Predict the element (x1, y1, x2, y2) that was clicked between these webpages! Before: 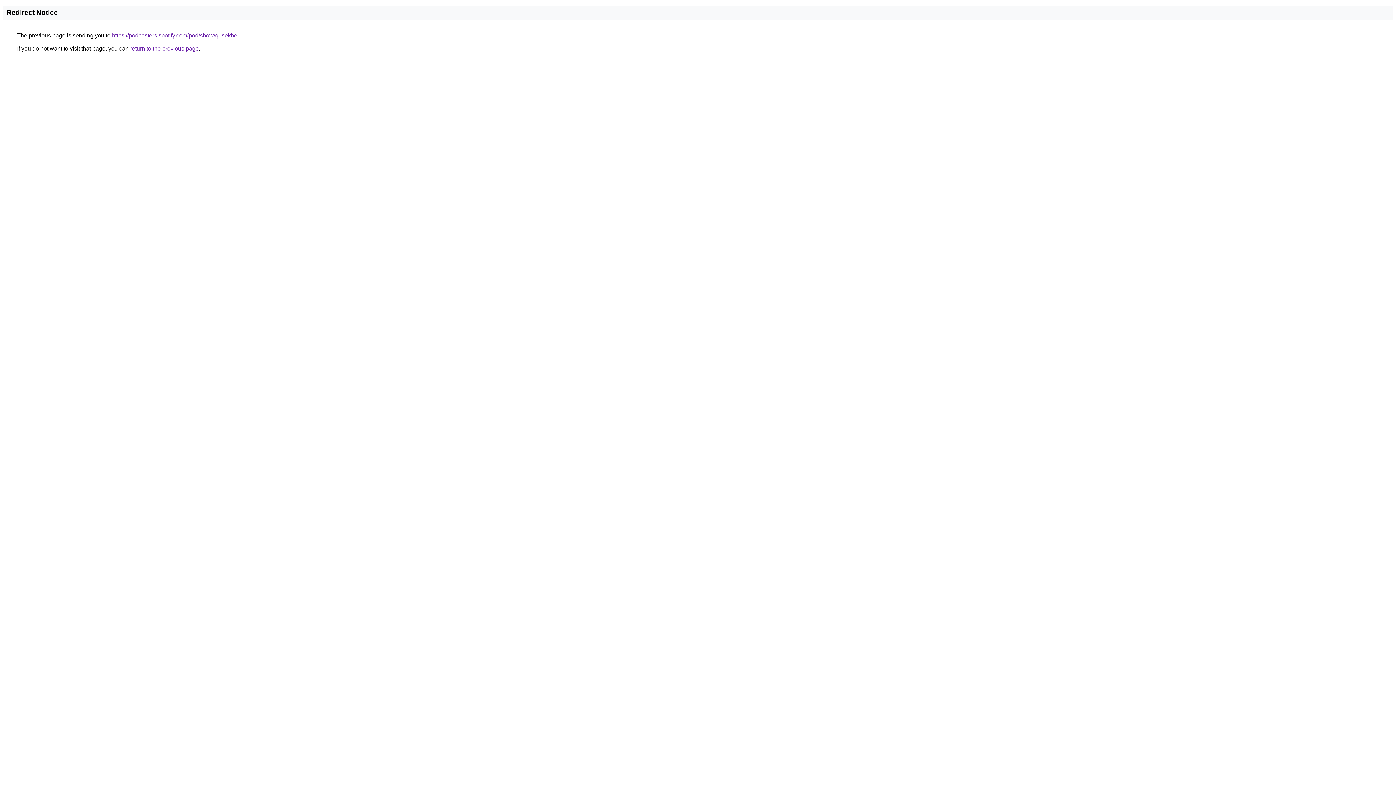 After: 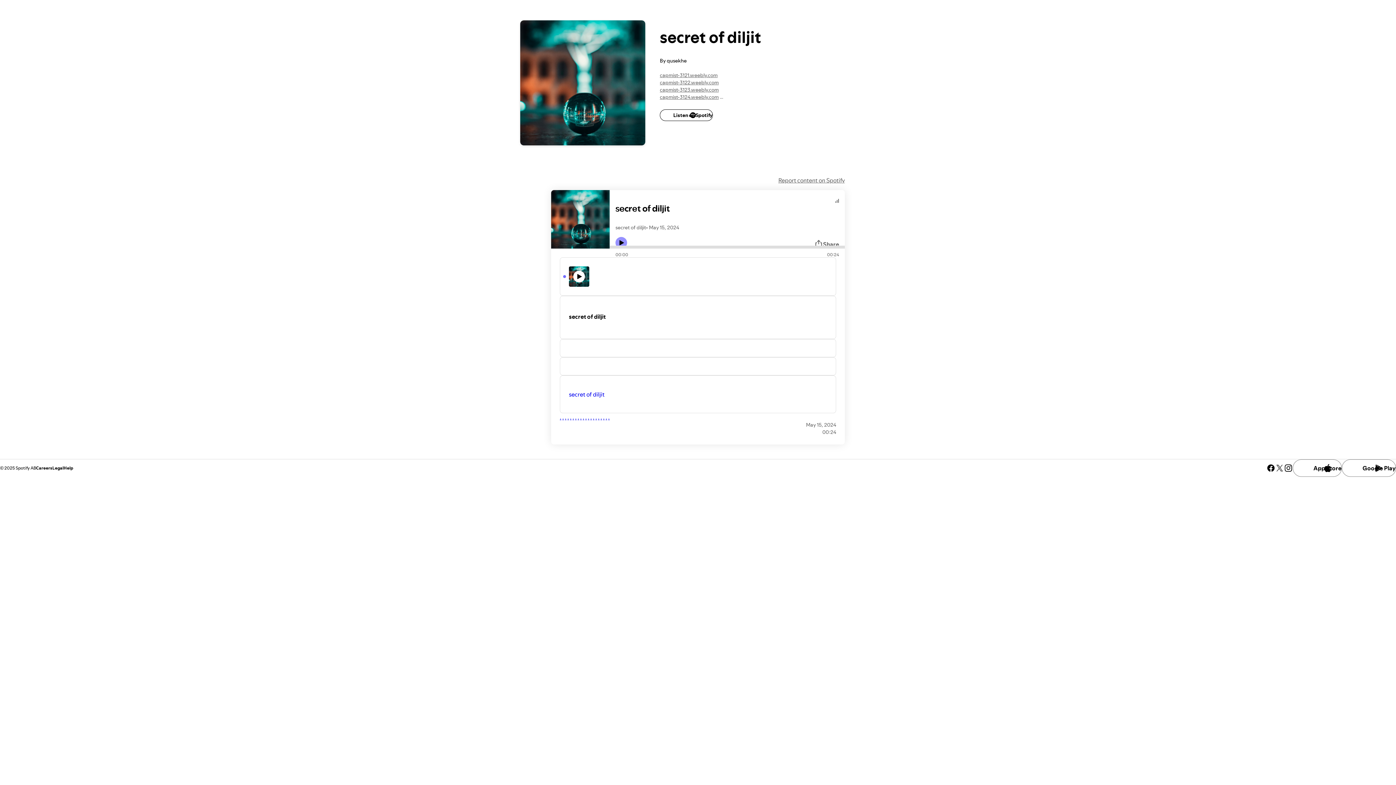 Action: label: https://podcasters.spotify.com/pod/show/qusekhe bbox: (112, 32, 237, 38)